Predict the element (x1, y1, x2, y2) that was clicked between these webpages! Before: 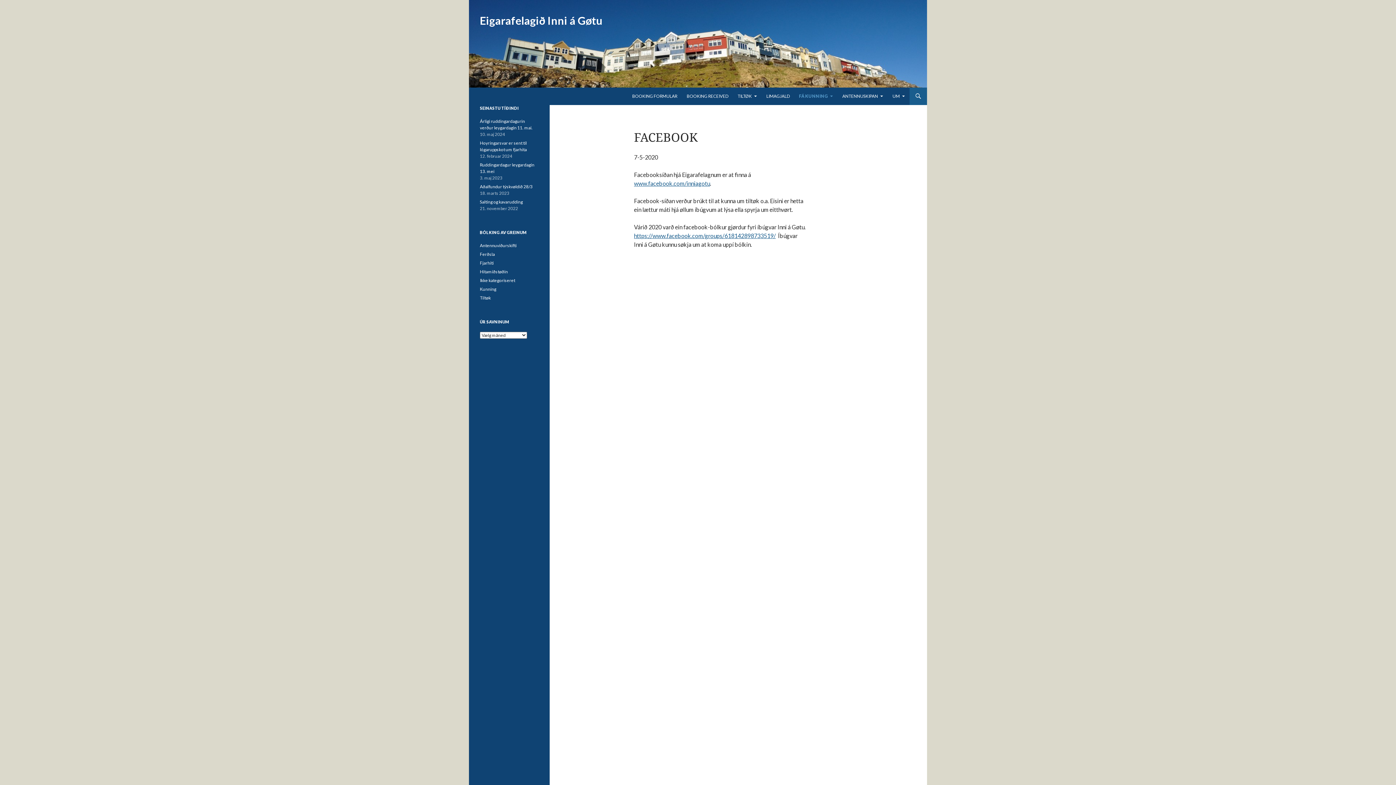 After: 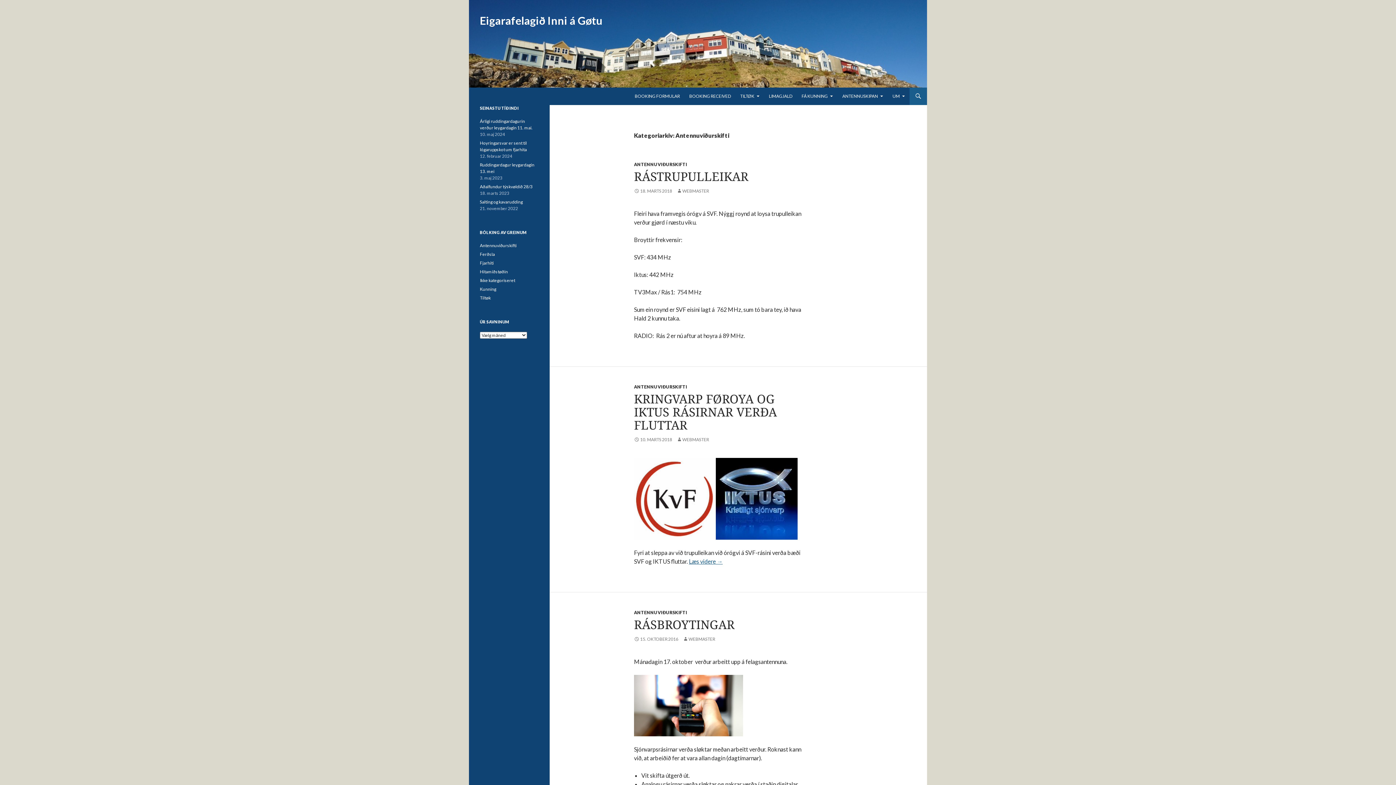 Action: bbox: (480, 242, 516, 248) label: Antennuviðurskifti